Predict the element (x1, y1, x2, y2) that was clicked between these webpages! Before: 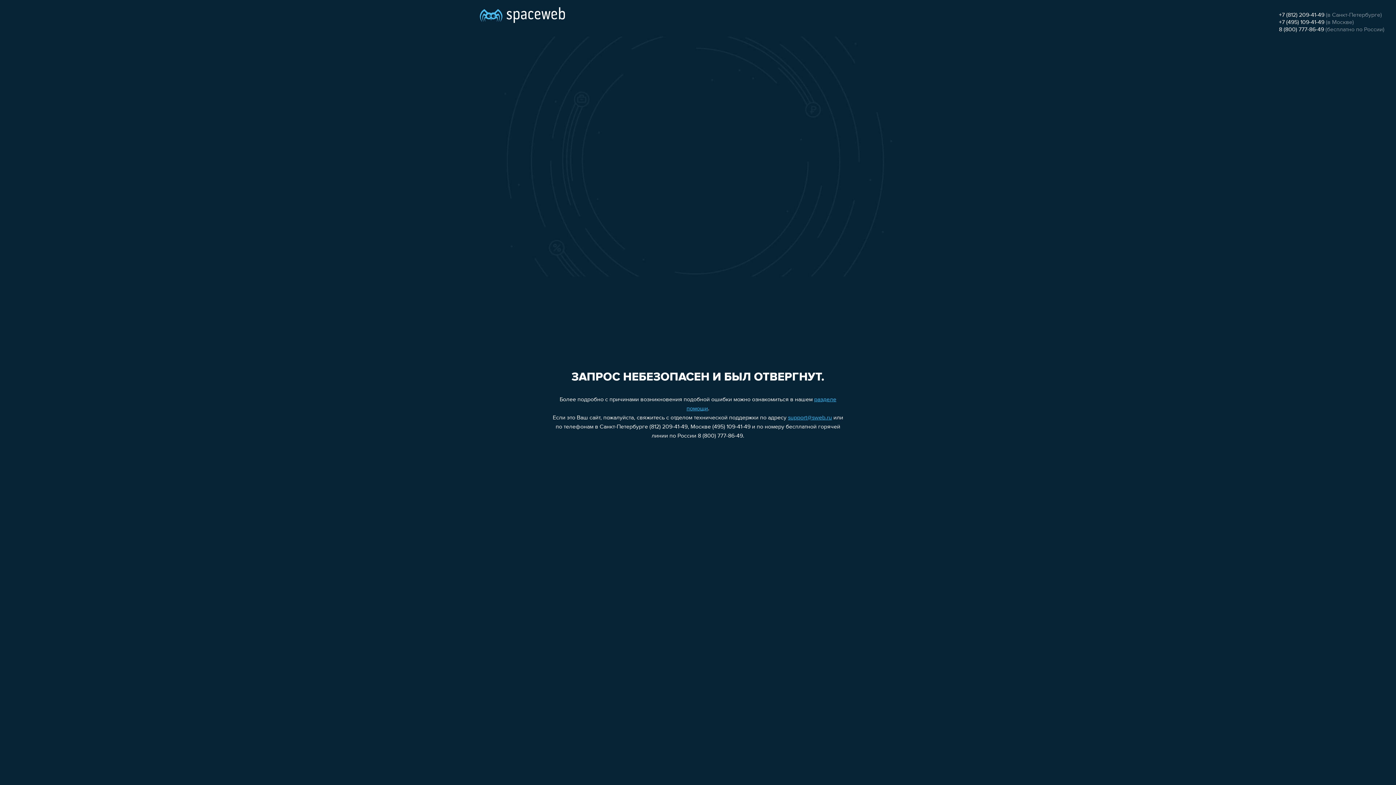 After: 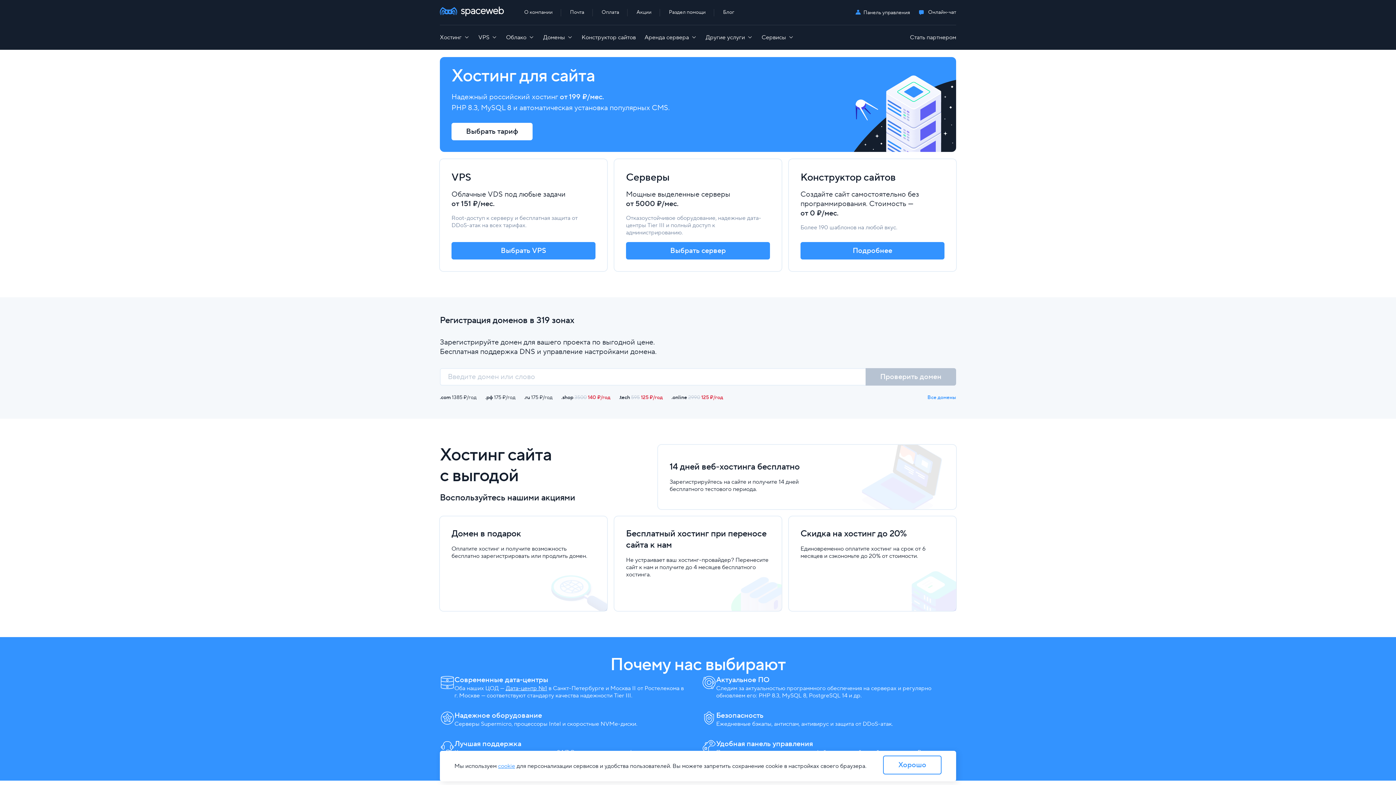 Action: bbox: (480, 0, 565, 25)